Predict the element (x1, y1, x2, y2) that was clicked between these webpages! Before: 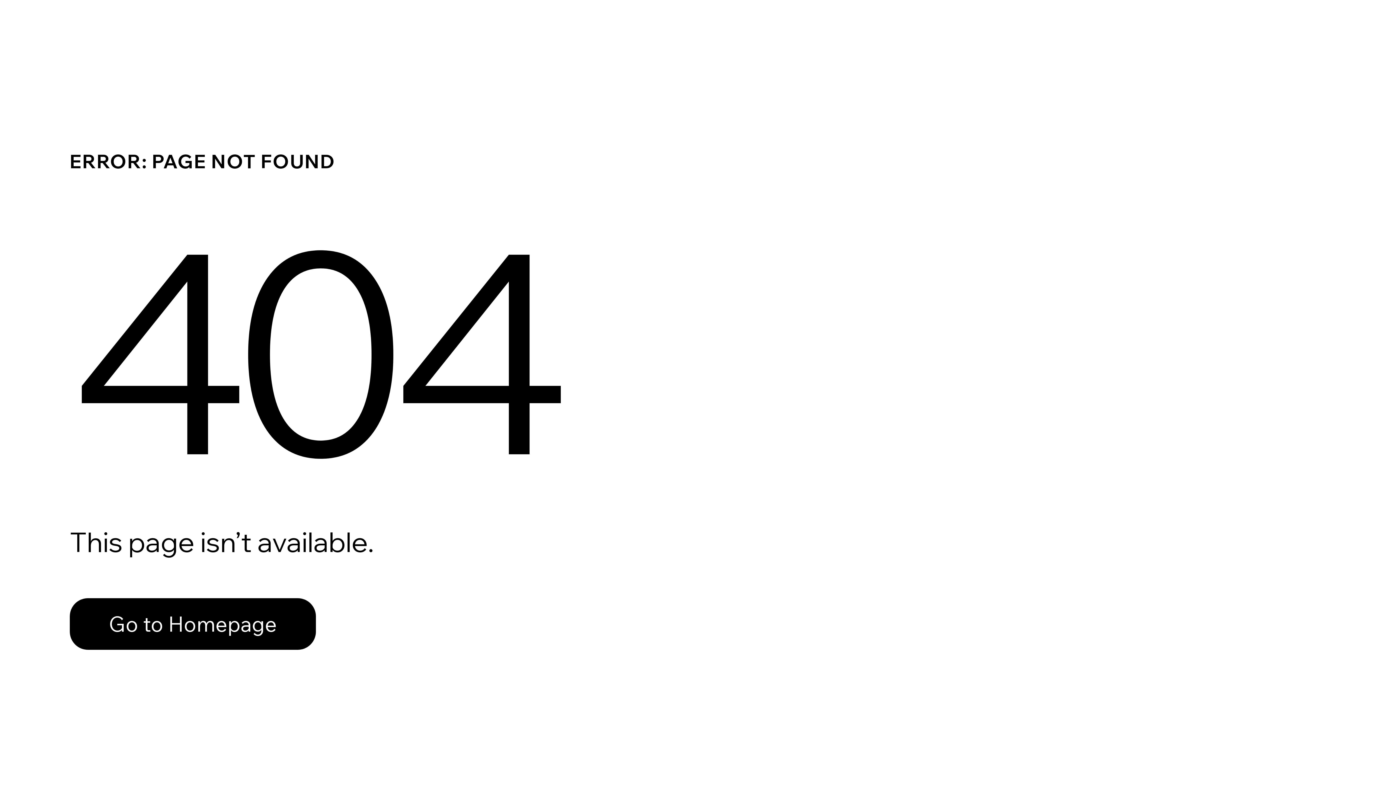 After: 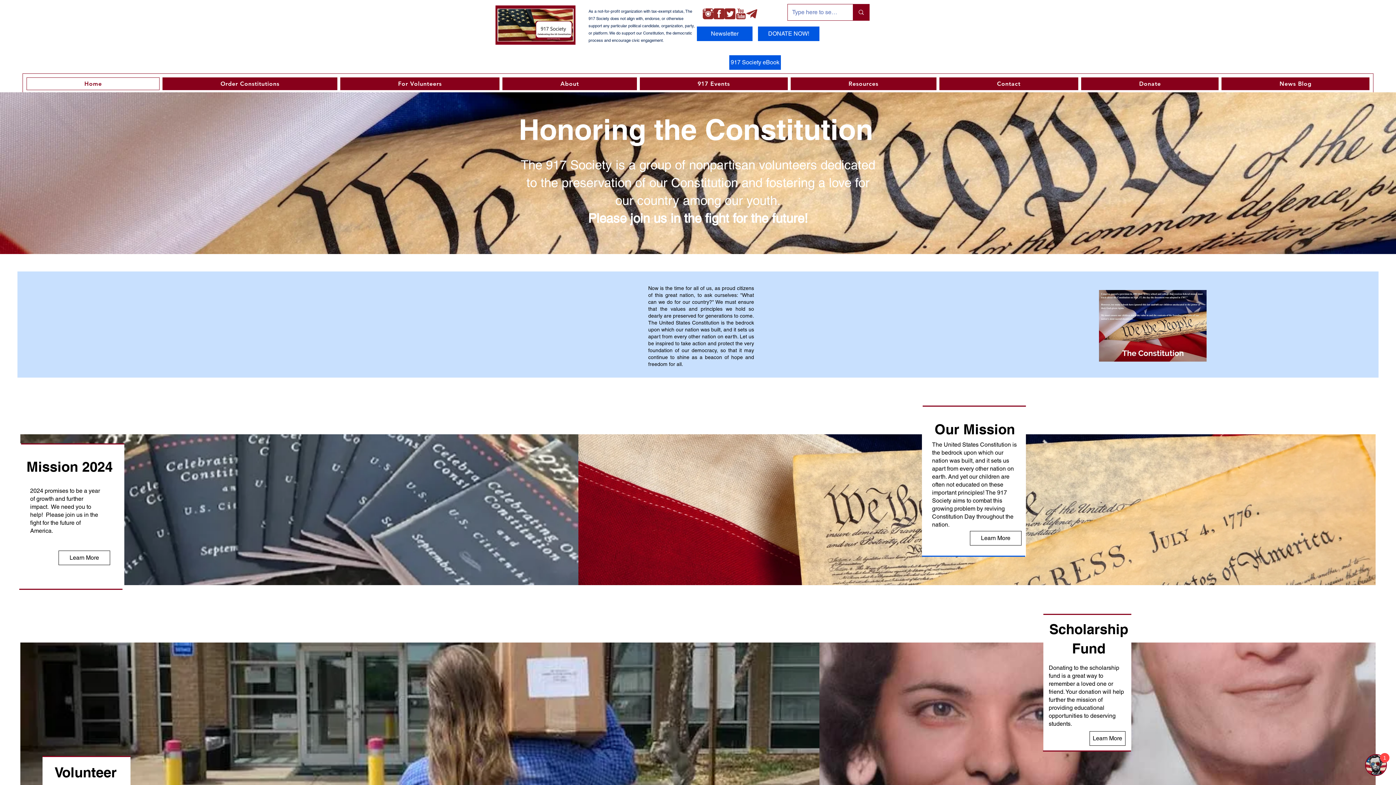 Action: bbox: (69, 598, 316, 650) label: Go to Homepage